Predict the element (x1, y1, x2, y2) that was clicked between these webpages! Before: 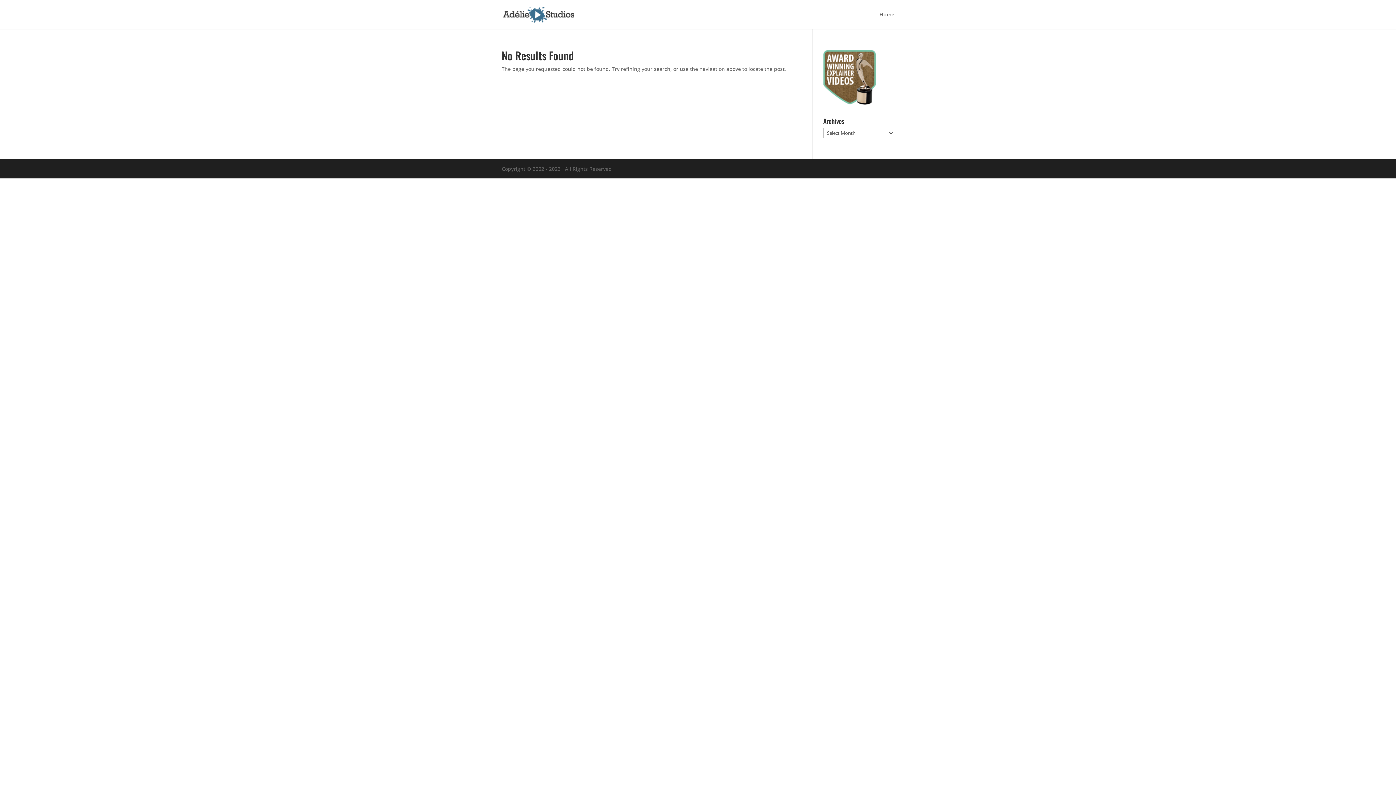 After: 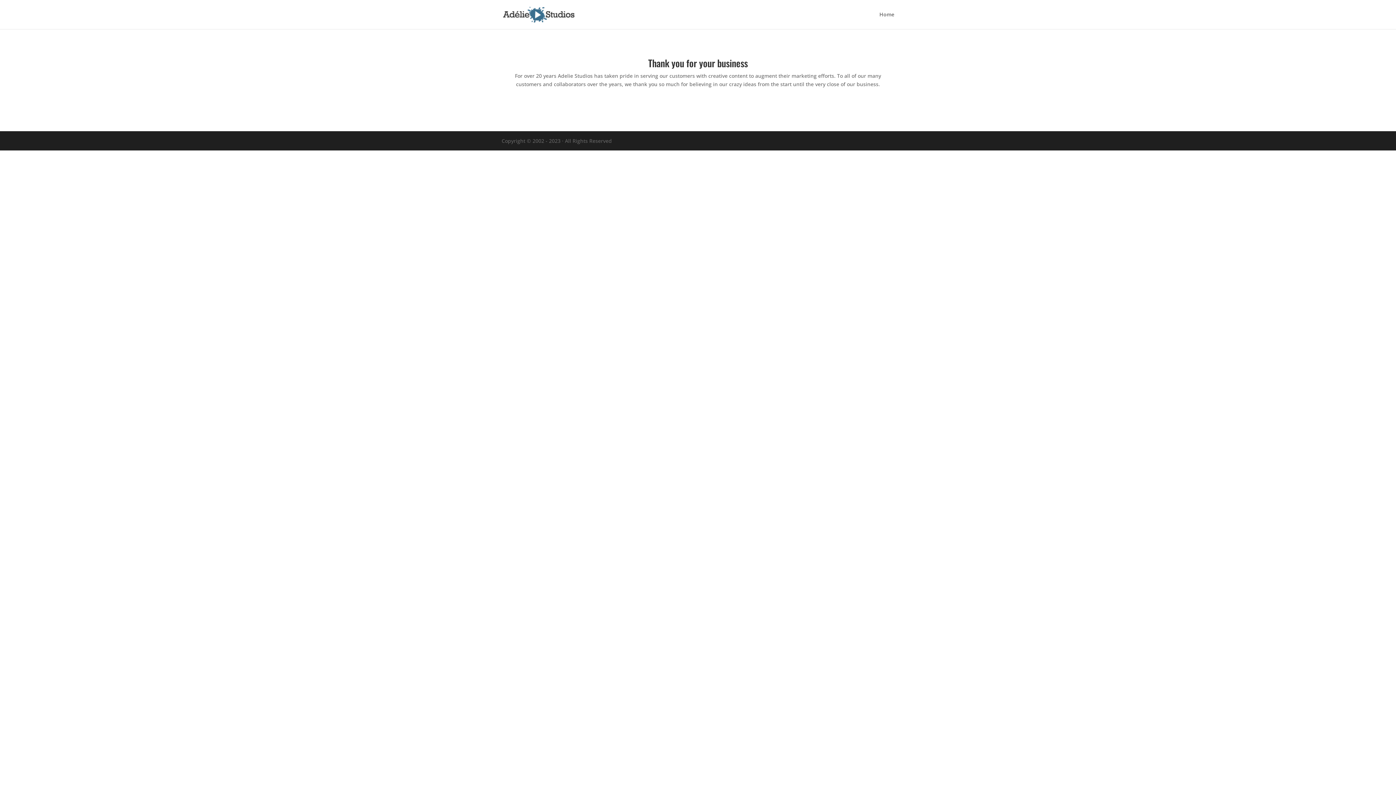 Action: bbox: (879, 12, 894, 29) label: Home